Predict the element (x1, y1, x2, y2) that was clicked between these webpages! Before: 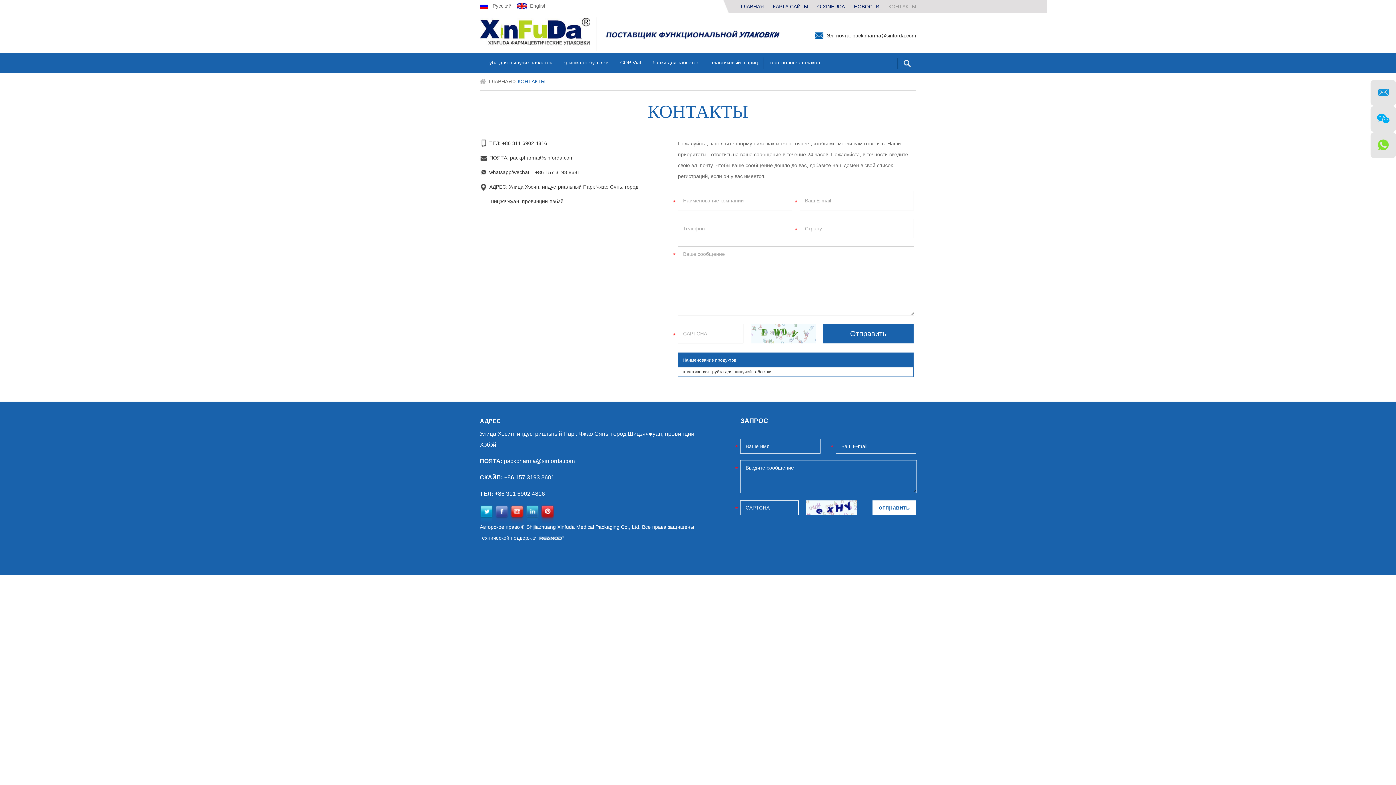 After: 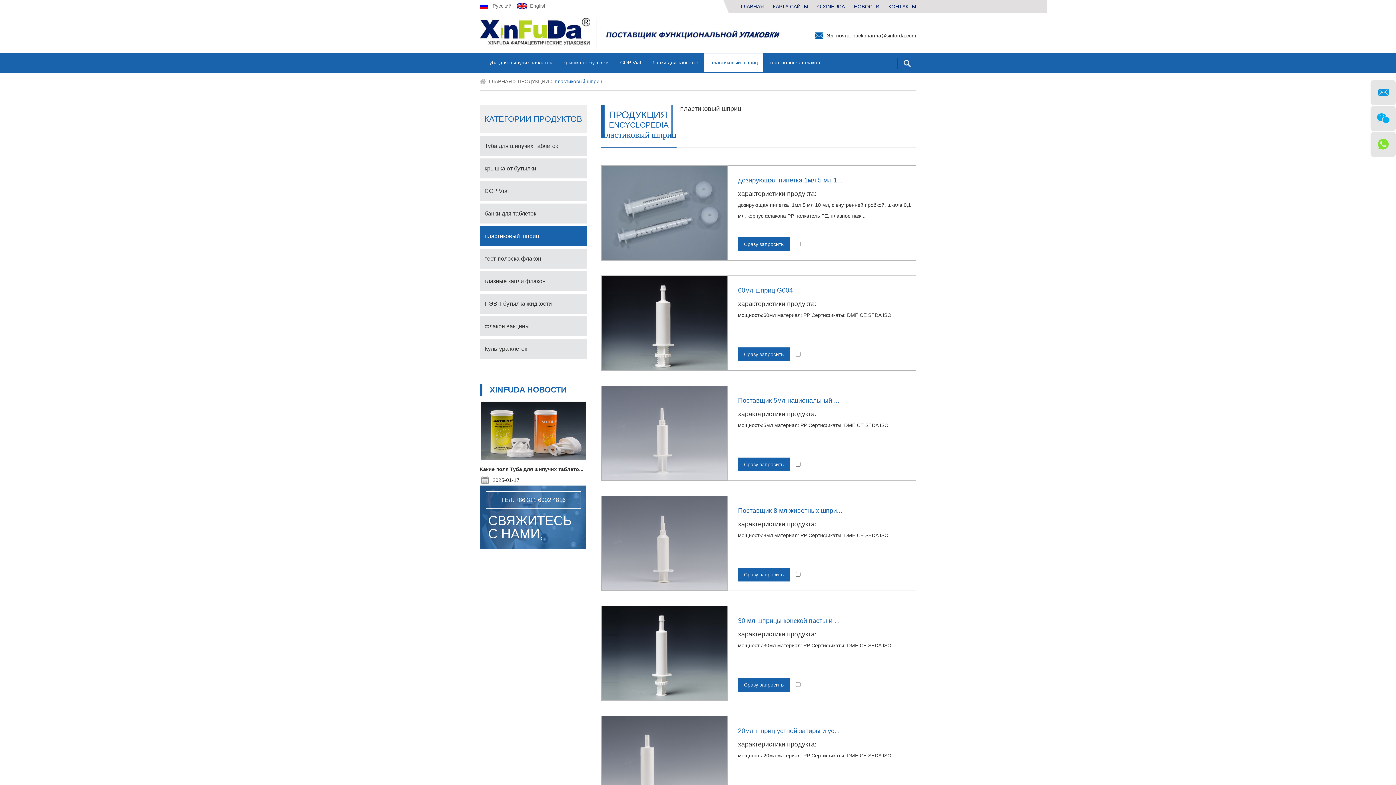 Action: bbox: (704, 53, 763, 71) label: пластиковый шприц